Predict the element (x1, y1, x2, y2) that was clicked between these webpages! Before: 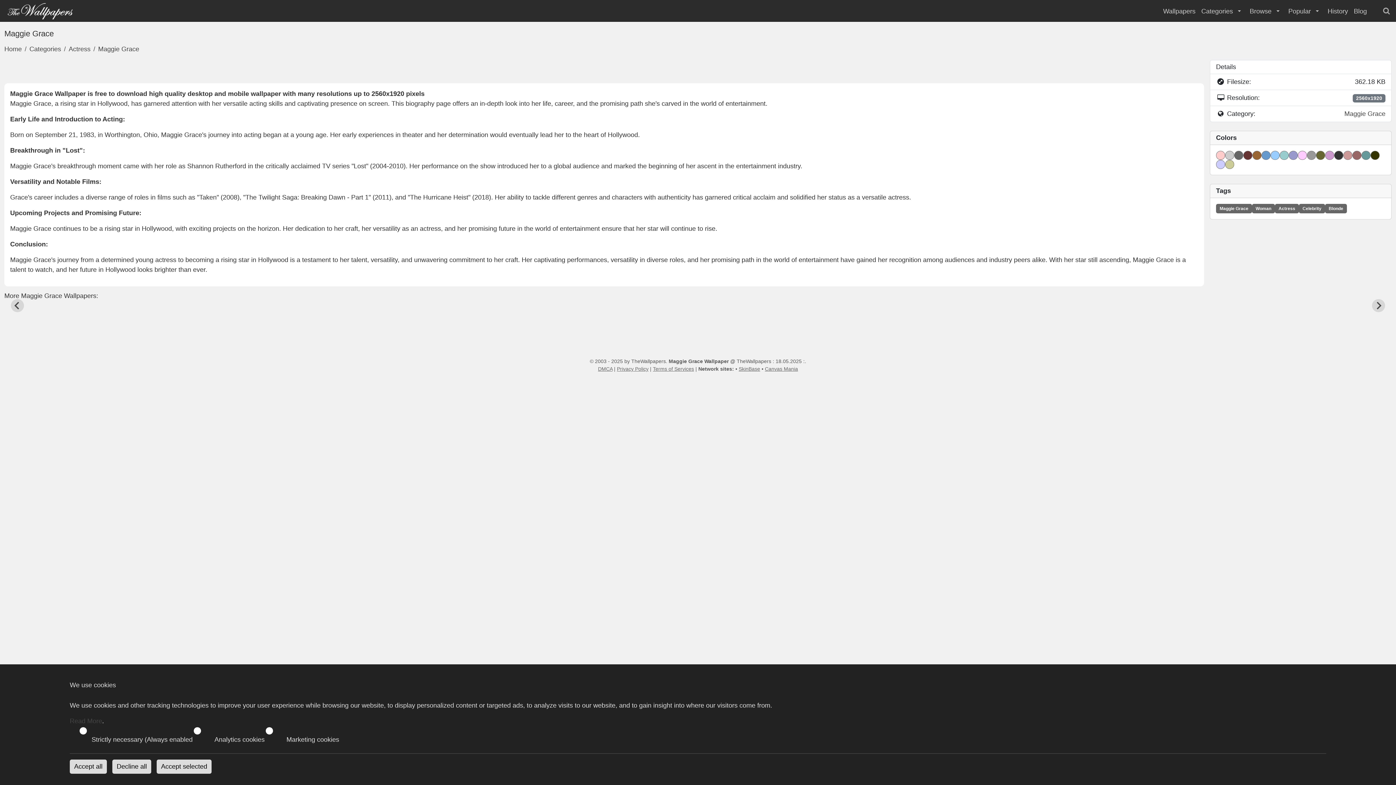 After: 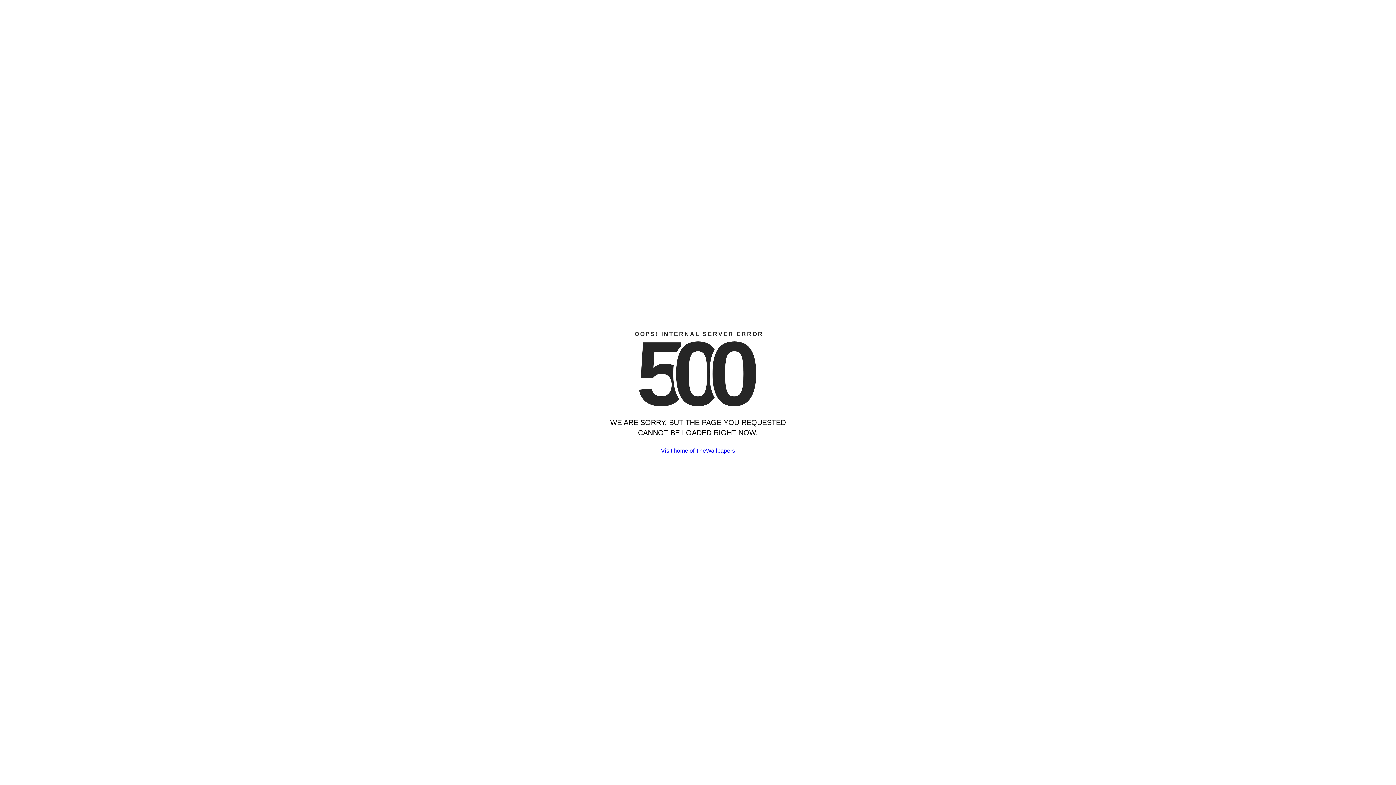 Action: label: 2560x1920 bbox: (1353, 94, 1385, 102)